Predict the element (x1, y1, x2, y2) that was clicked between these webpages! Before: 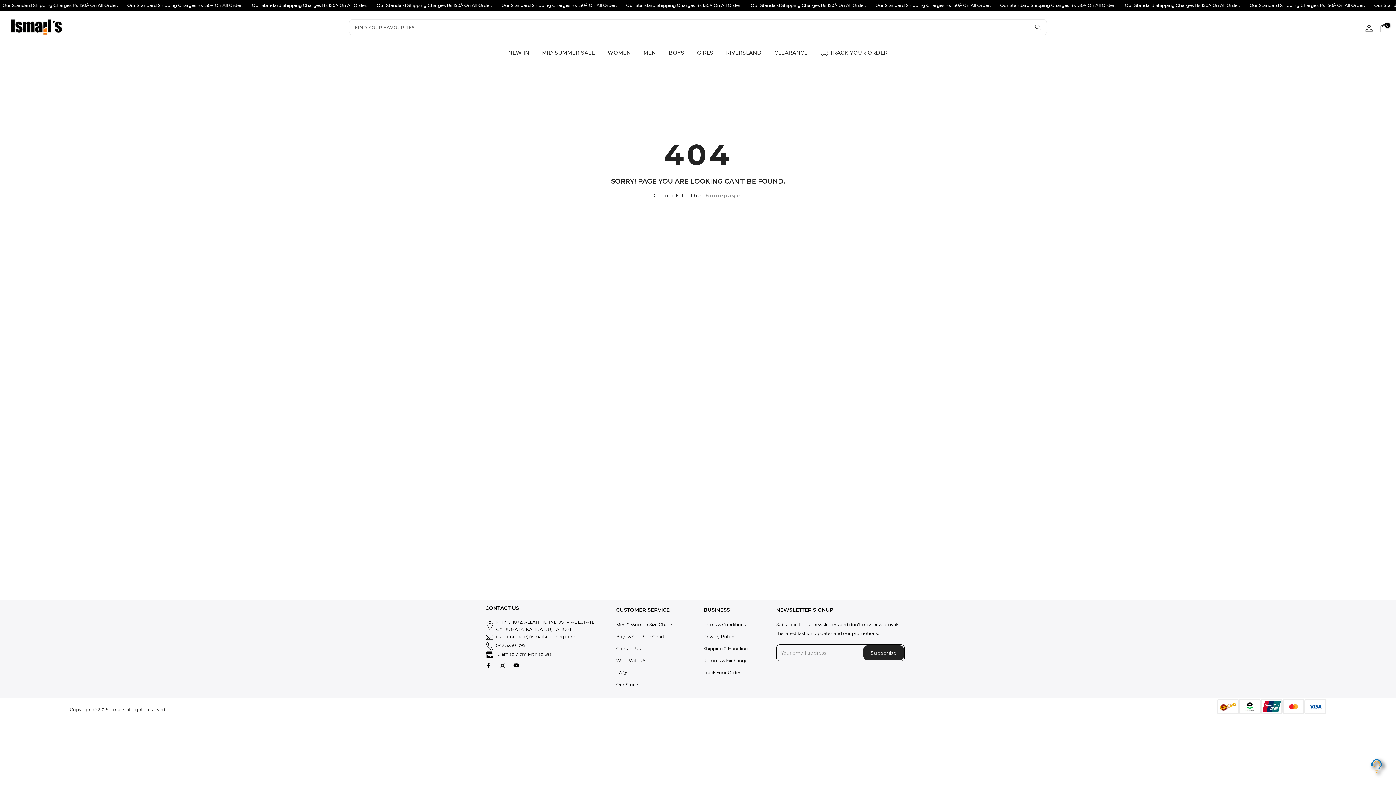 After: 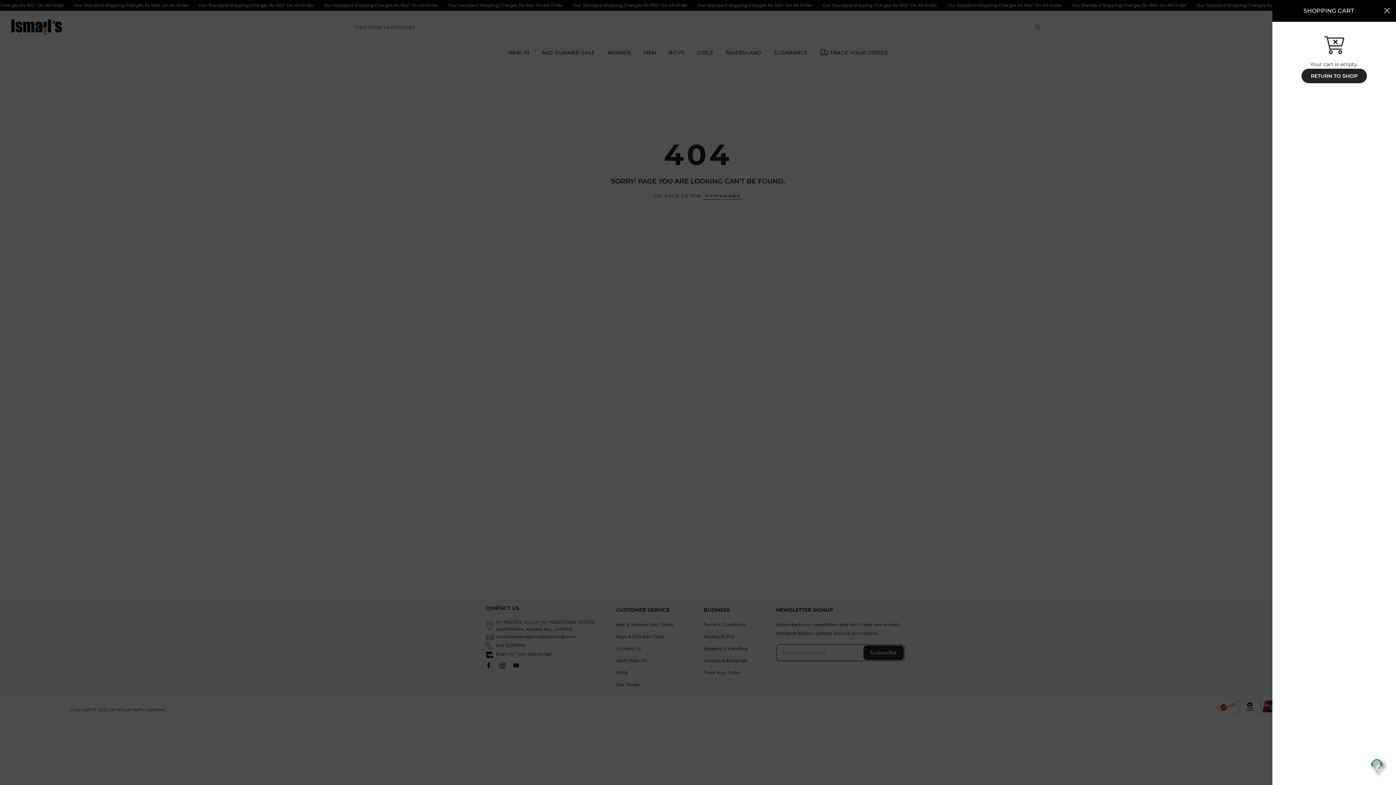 Action: bbox: (1378, 22, 1388, 31) label: 0